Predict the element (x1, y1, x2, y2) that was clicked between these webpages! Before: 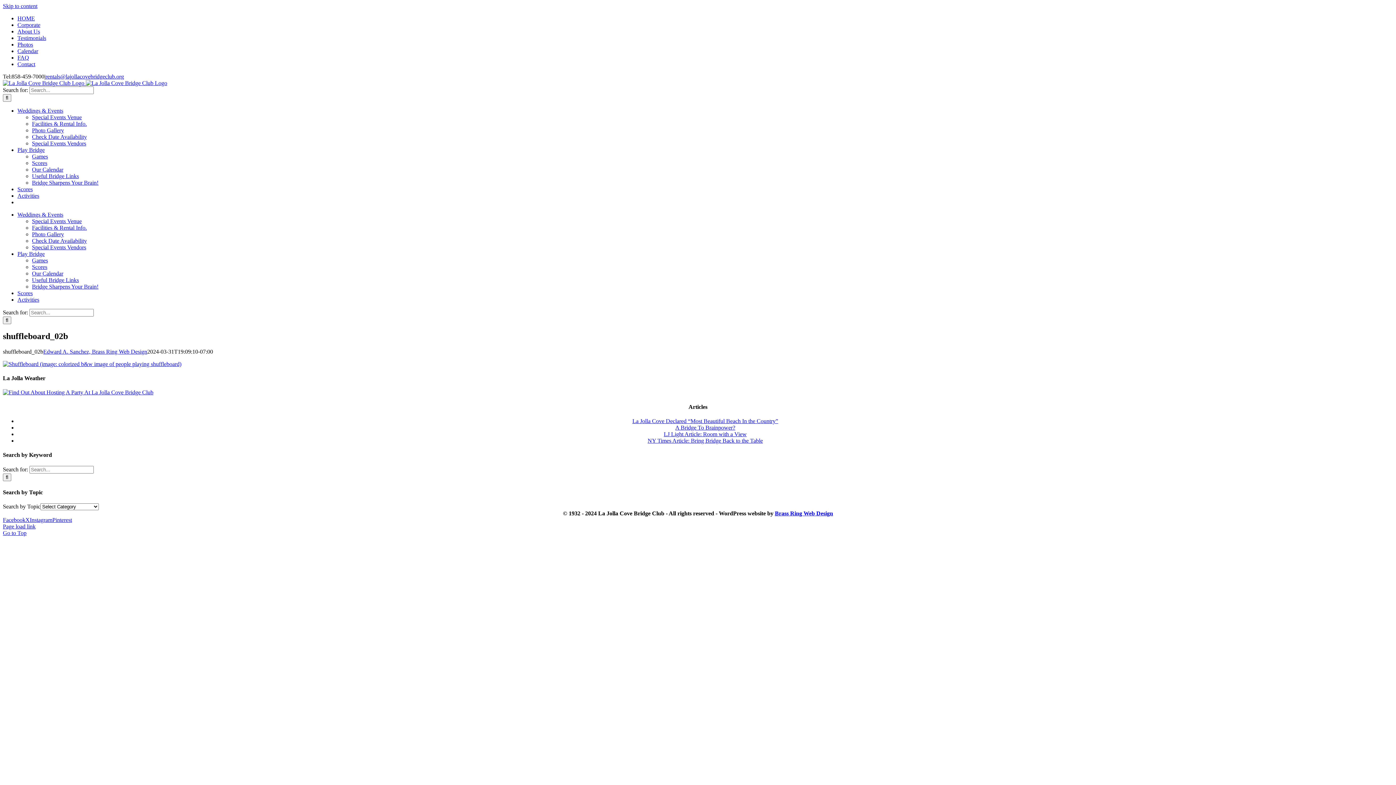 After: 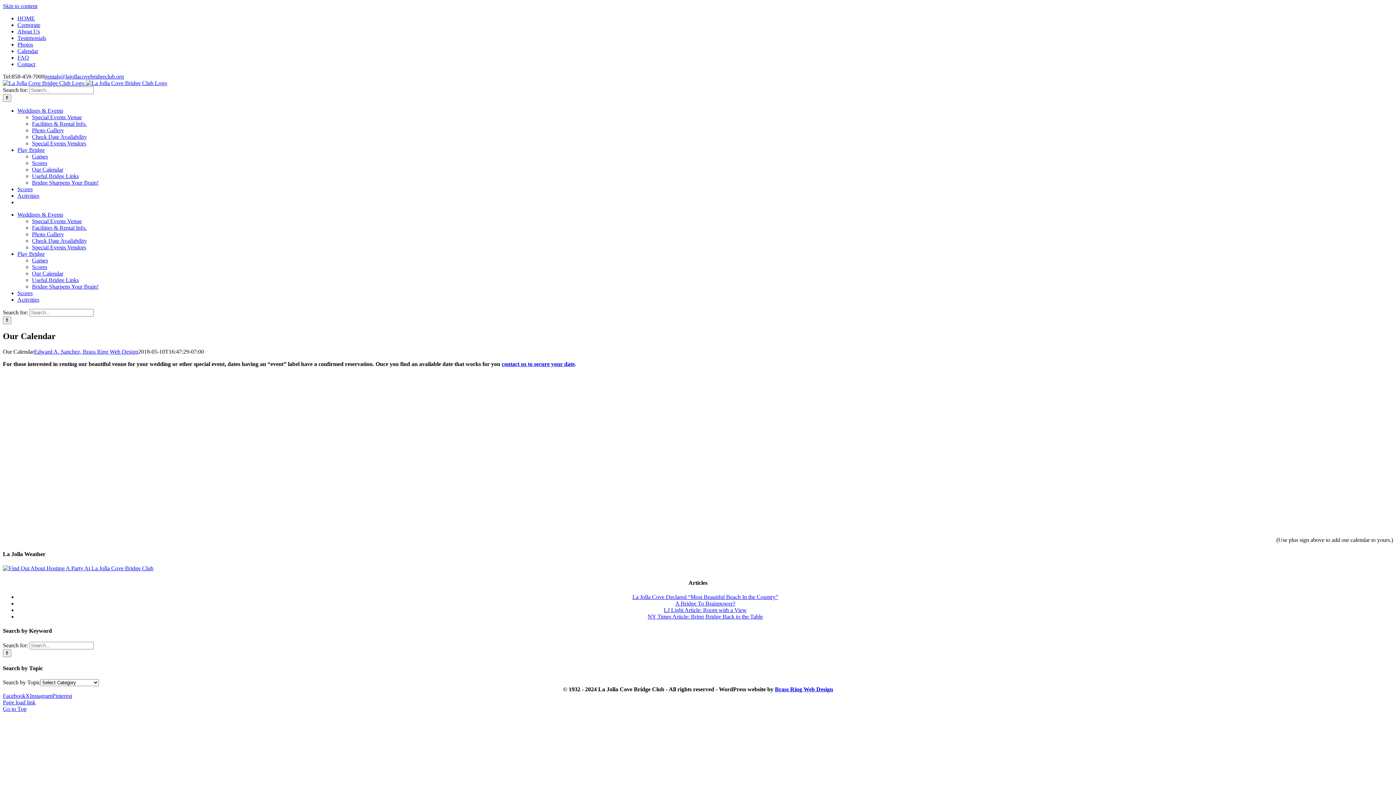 Action: bbox: (32, 270, 63, 276) label: Our Calendar